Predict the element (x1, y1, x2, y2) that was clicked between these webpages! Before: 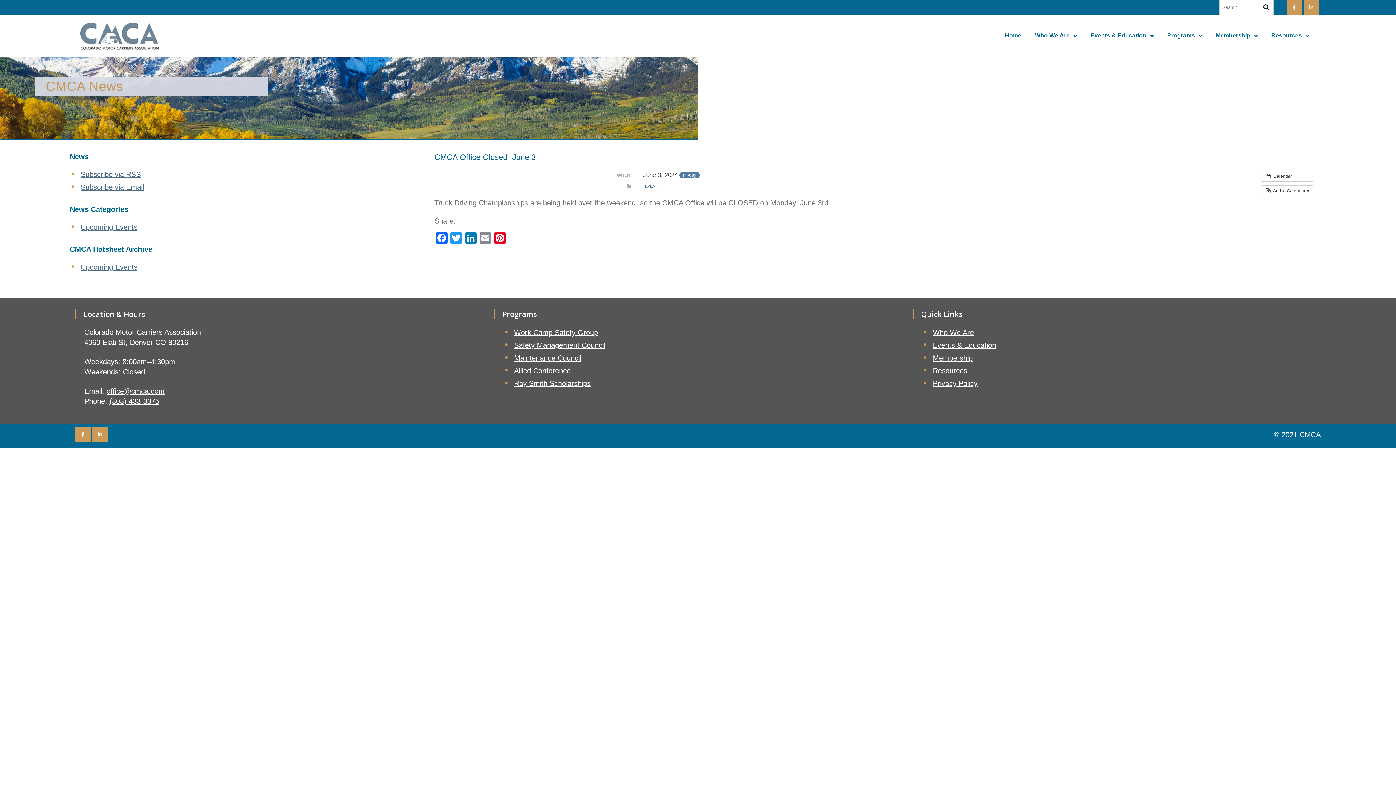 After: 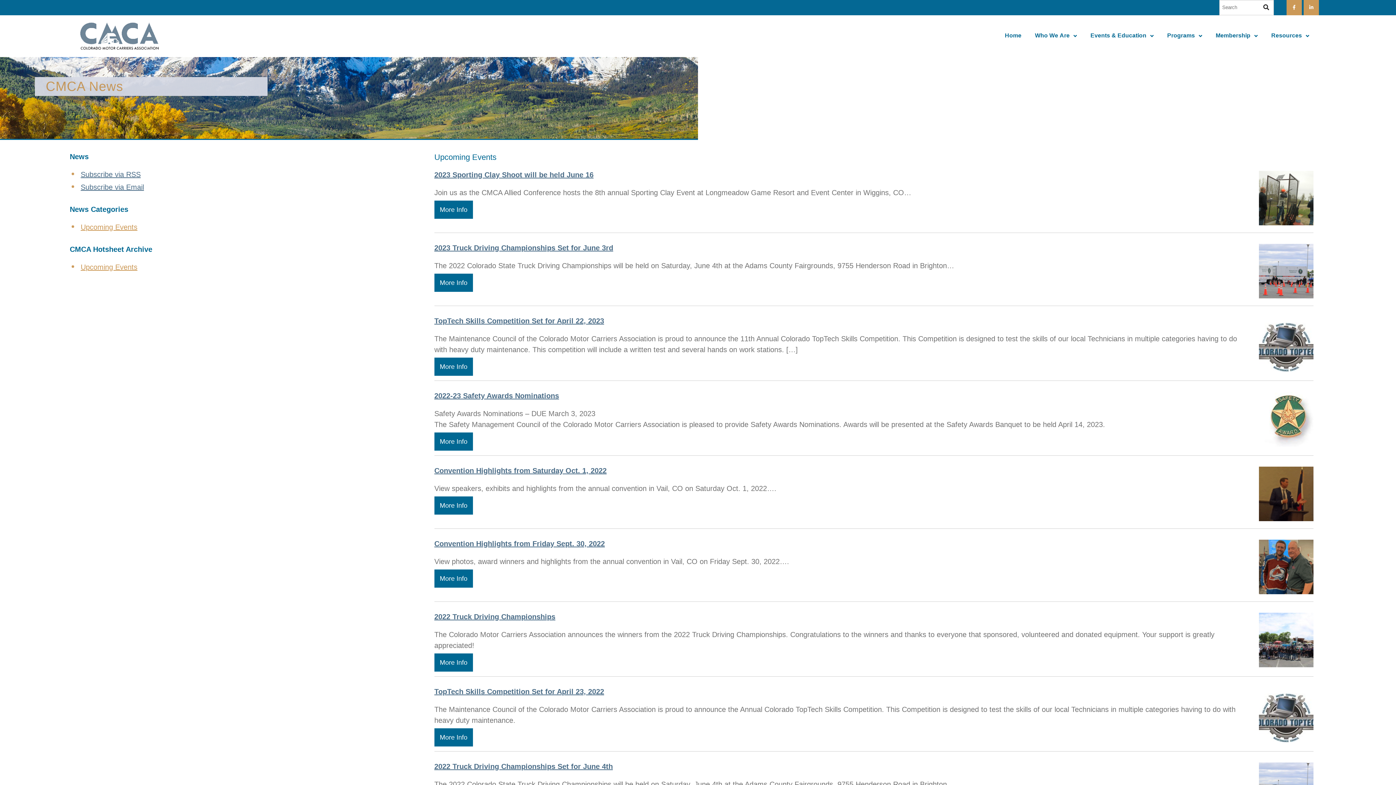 Action: bbox: (80, 223, 137, 231) label: Upcoming Events